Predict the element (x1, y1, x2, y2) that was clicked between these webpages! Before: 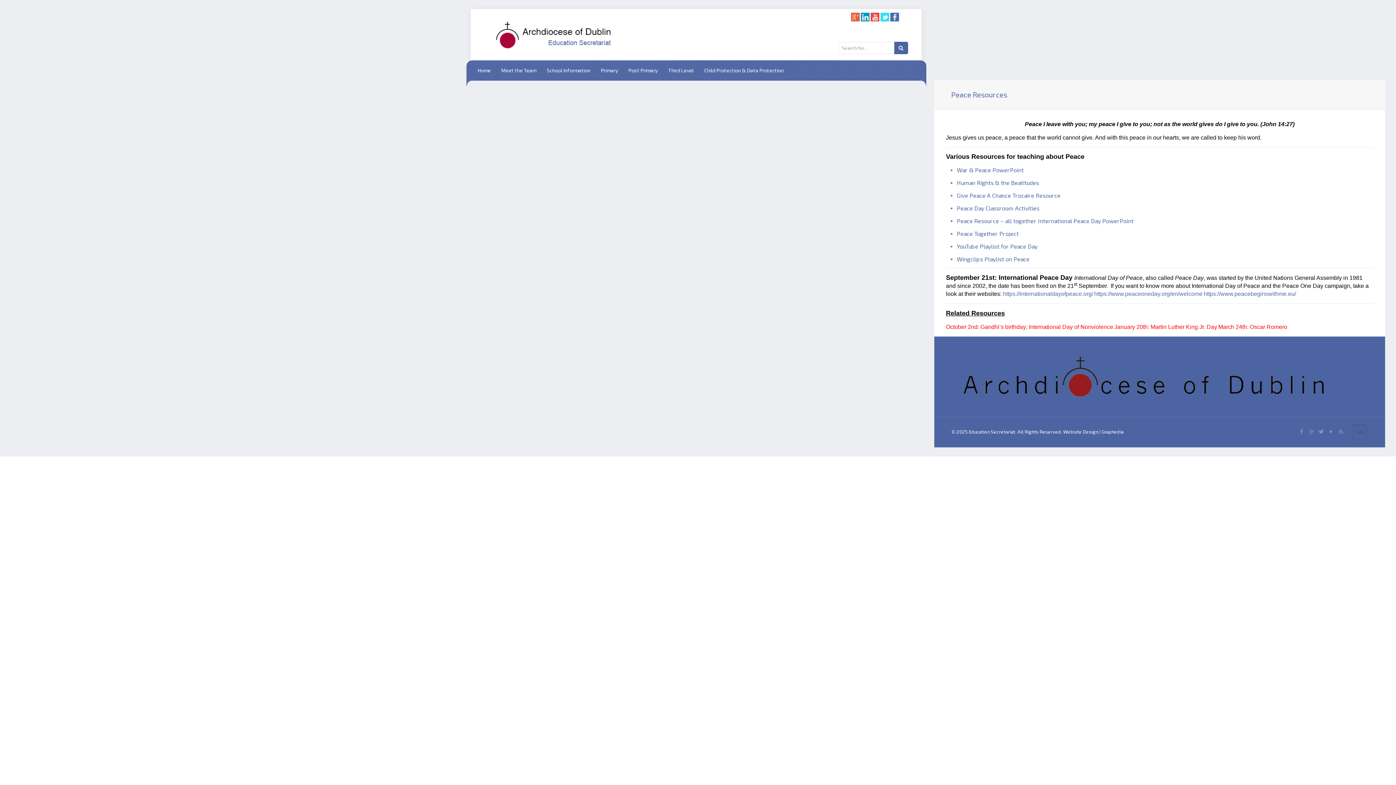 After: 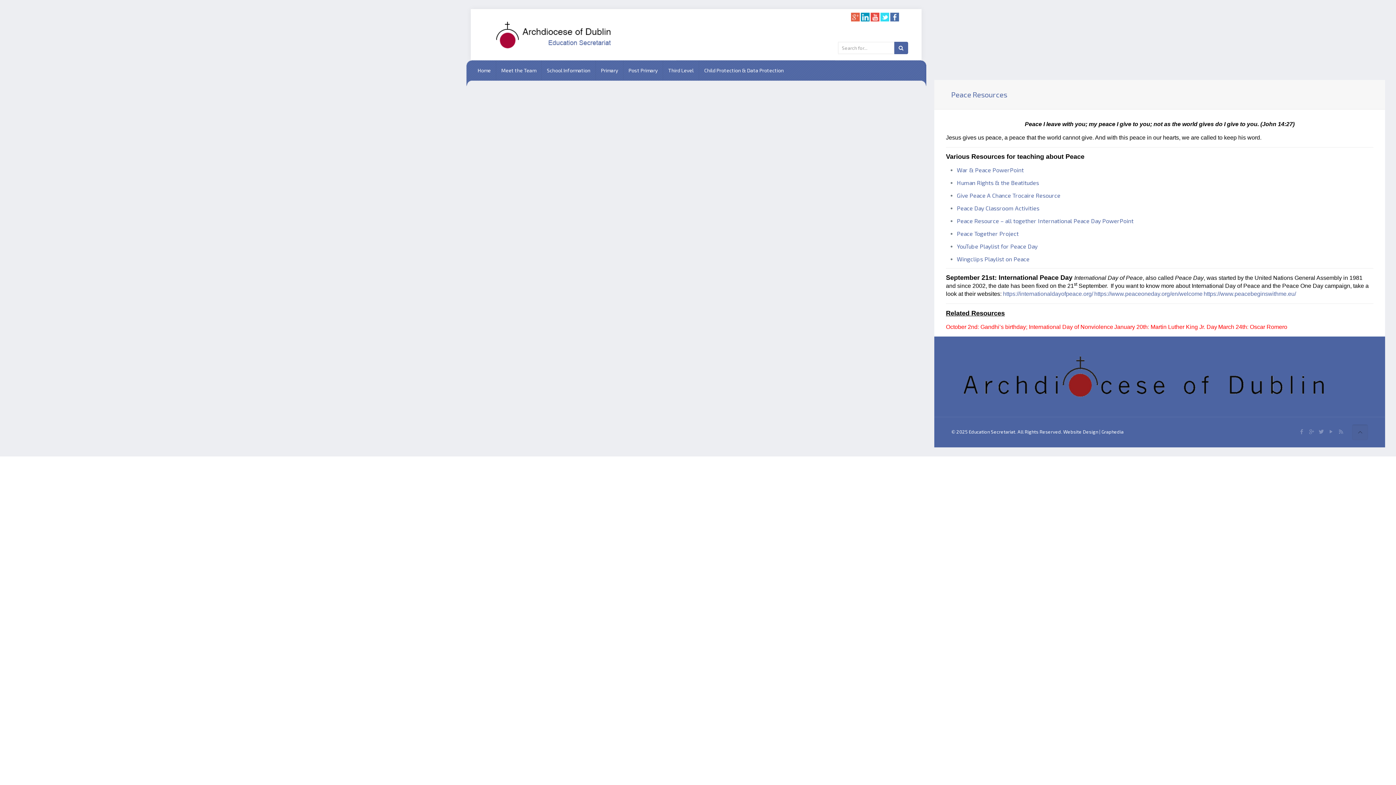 Action: bbox: (959, 179, 1042, 186) label: Human Rights & the Beatitudes